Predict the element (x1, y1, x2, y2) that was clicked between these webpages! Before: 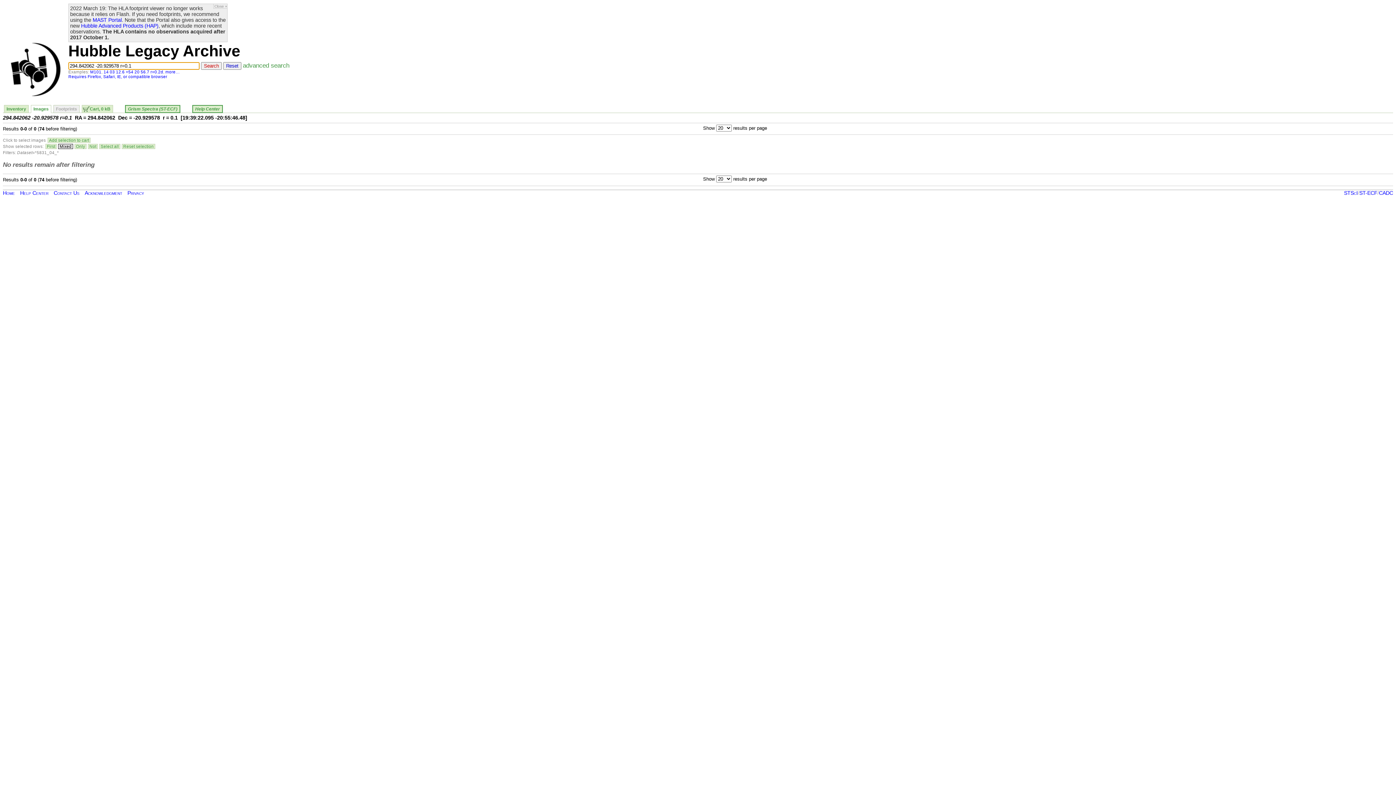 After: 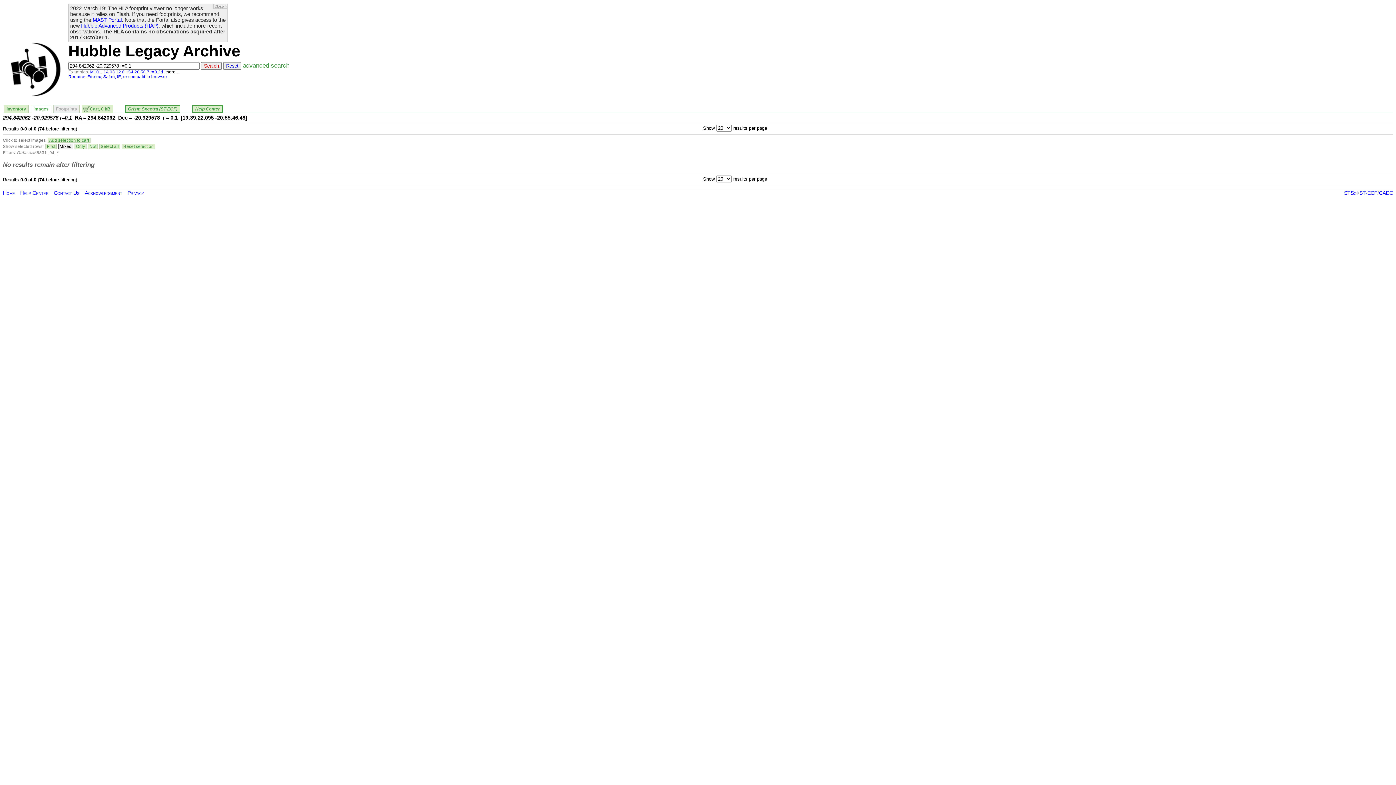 Action: label: more… bbox: (165, 69, 180, 74)